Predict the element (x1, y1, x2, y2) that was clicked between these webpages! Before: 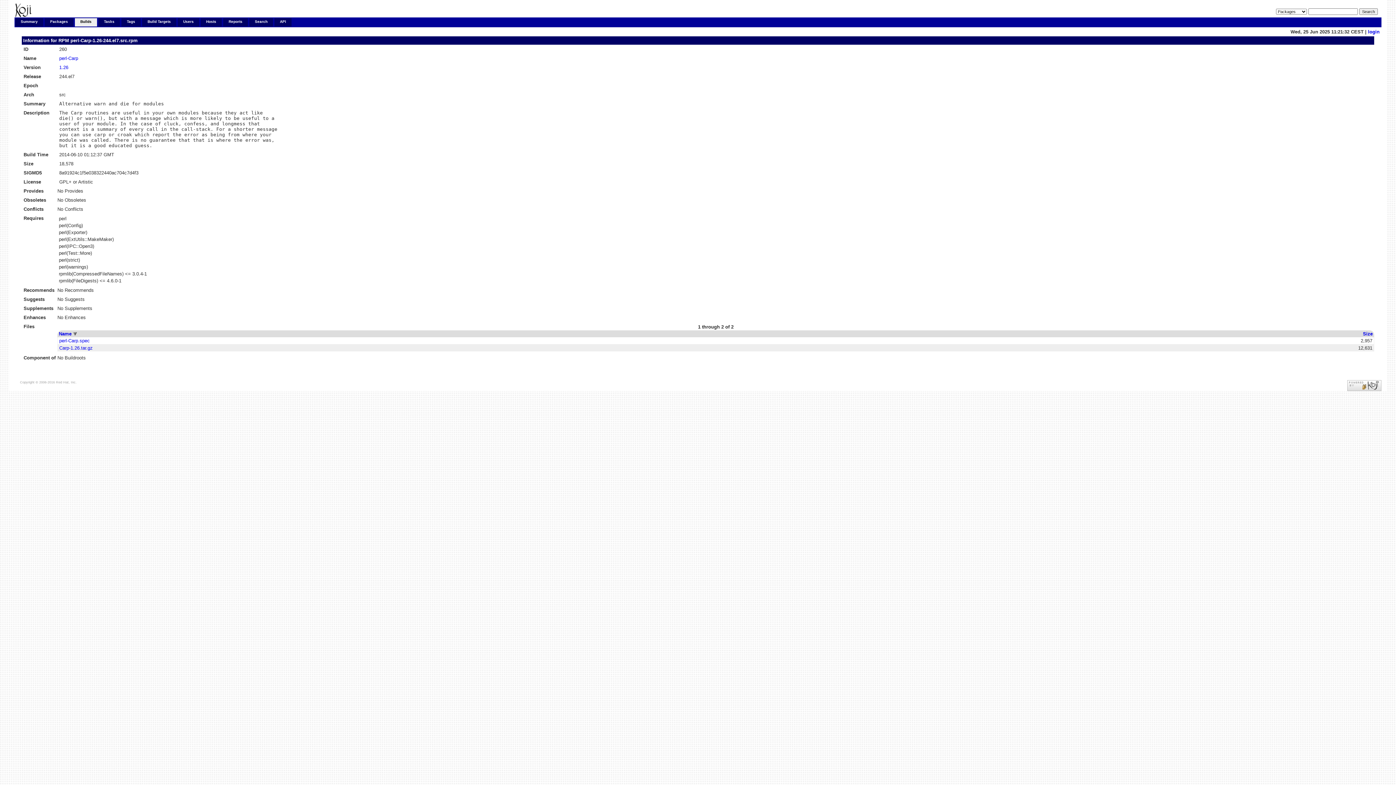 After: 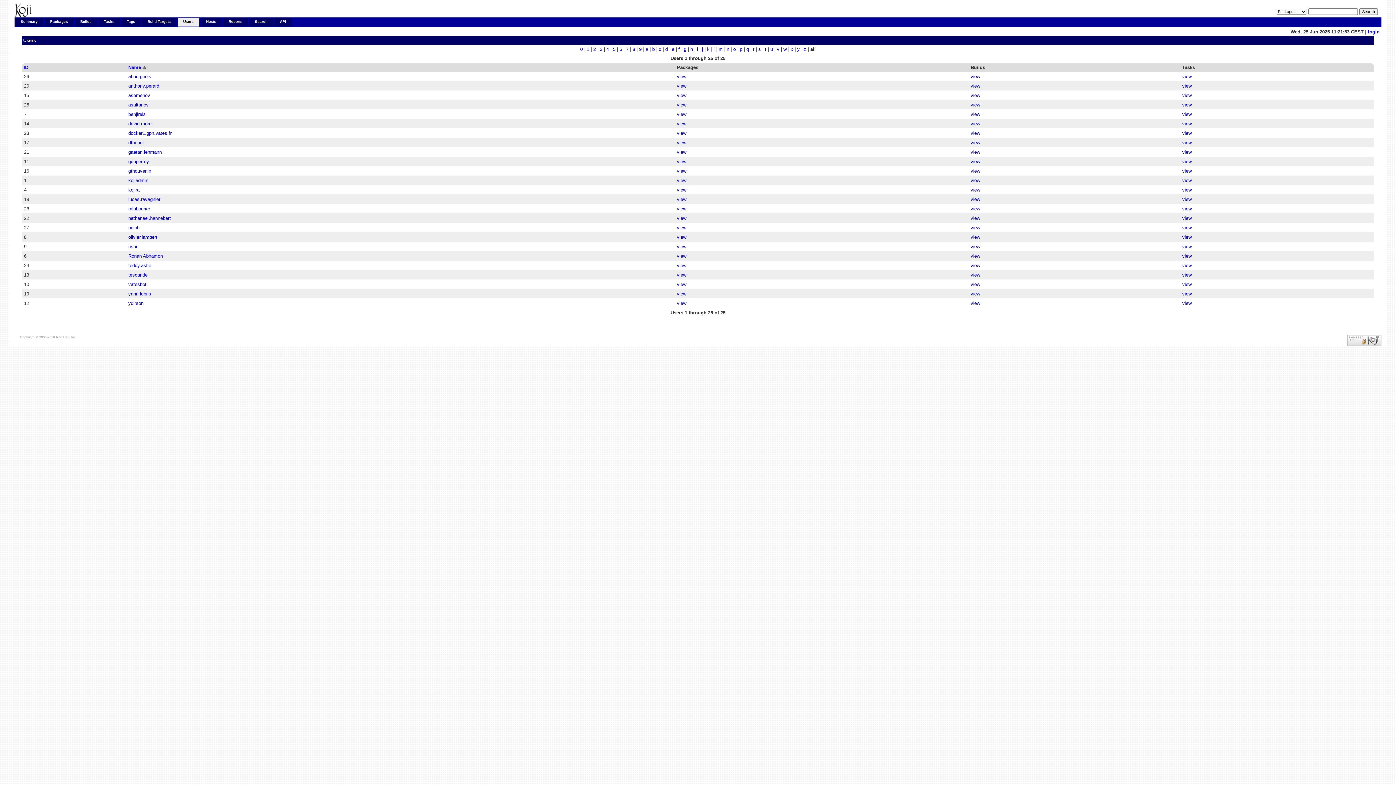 Action: label: Users bbox: (177, 18, 199, 26)